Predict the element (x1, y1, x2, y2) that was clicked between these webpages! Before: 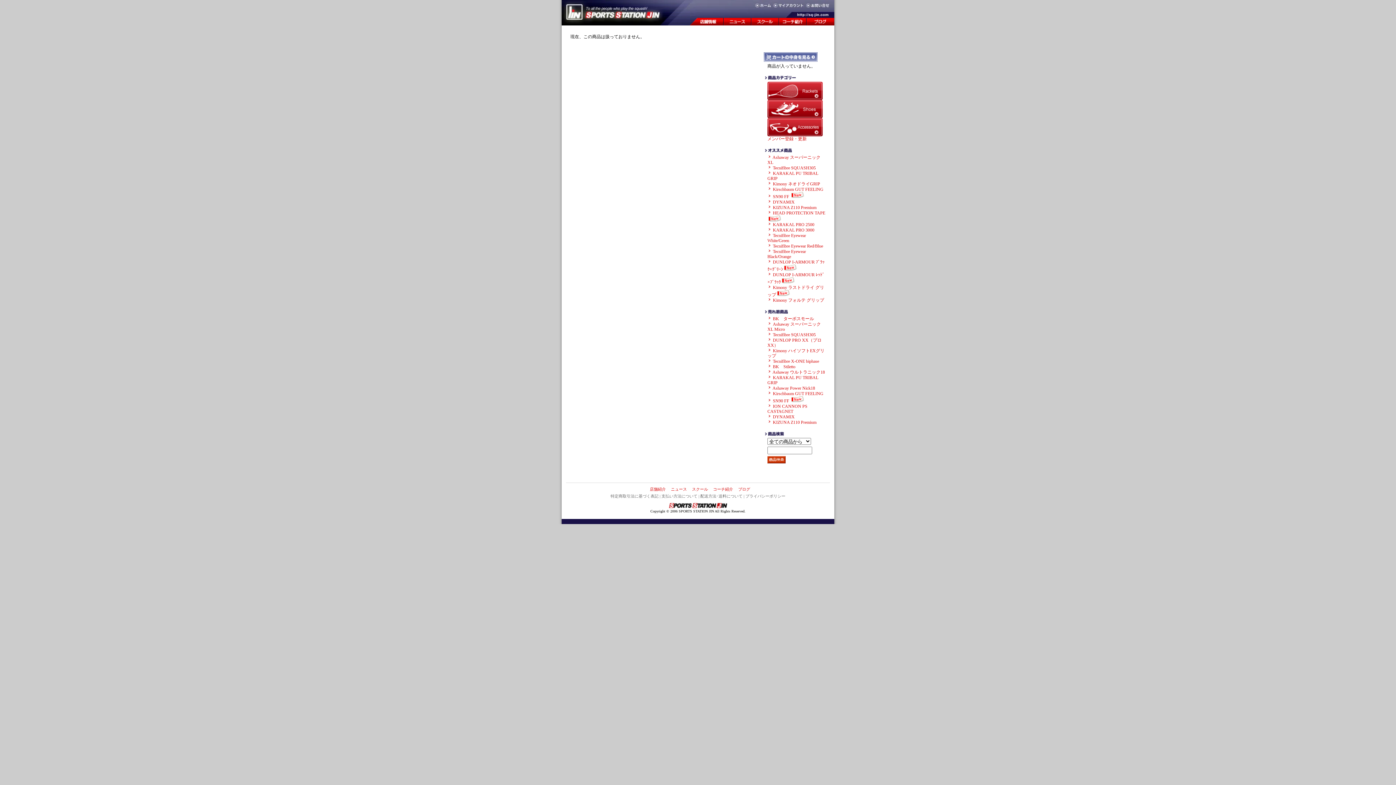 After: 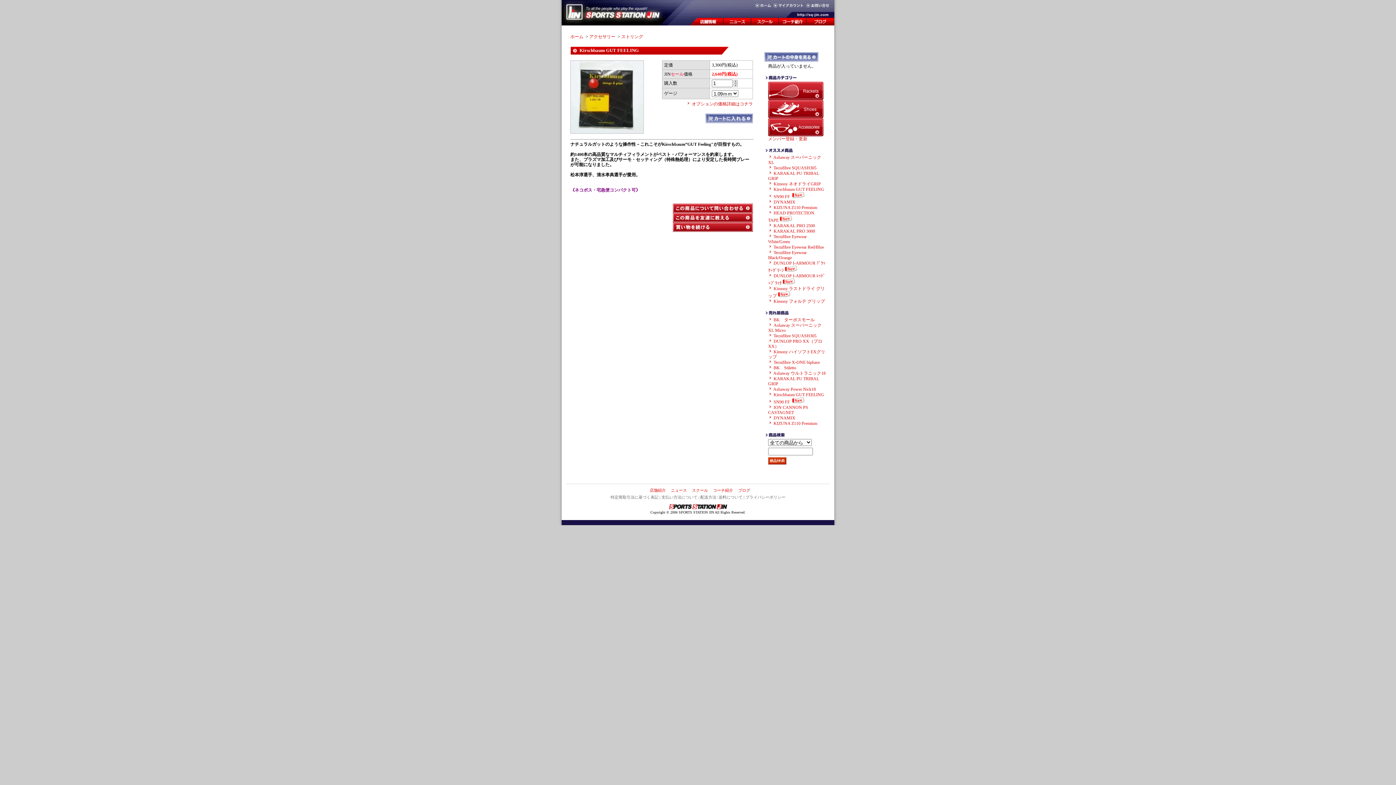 Action: label: Kirschbaum GUT FEELING bbox: (773, 186, 823, 192)